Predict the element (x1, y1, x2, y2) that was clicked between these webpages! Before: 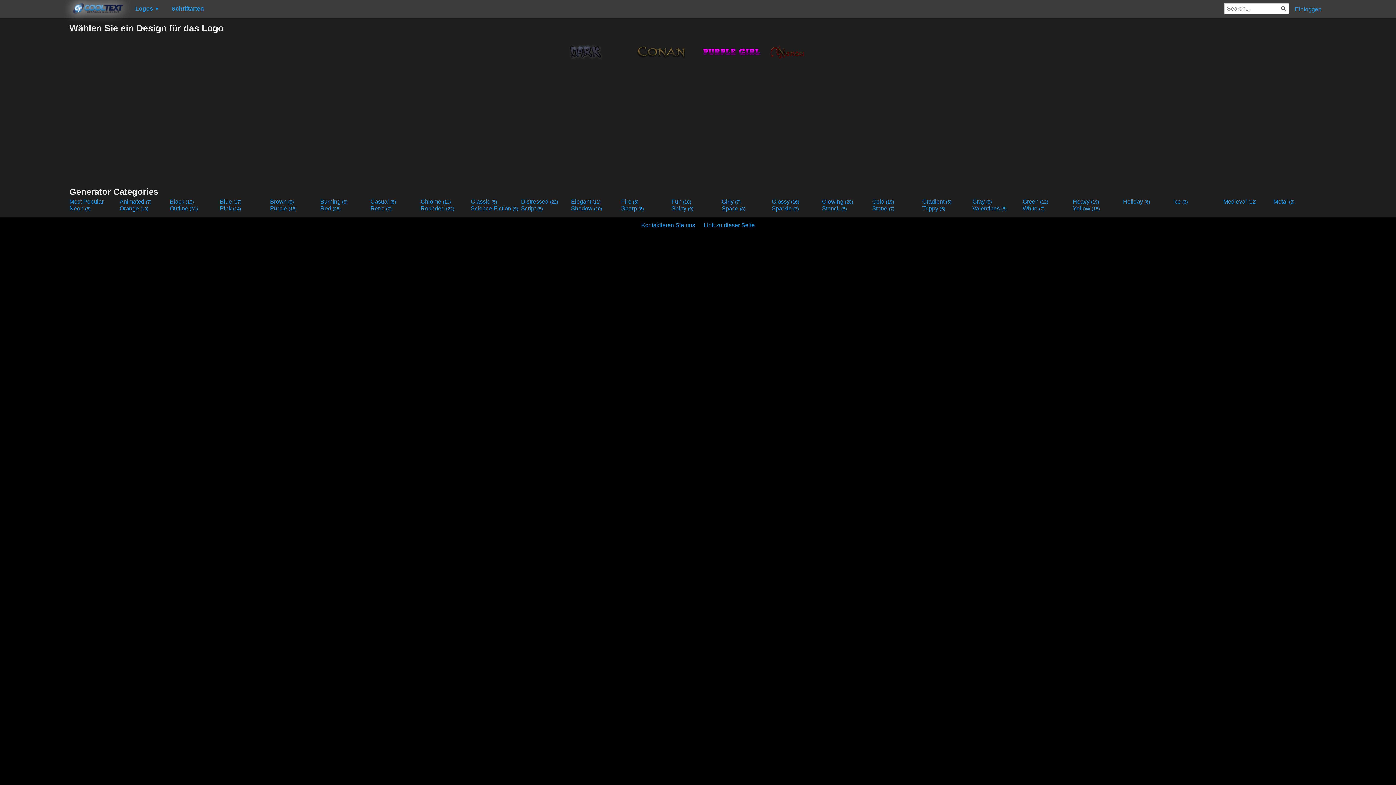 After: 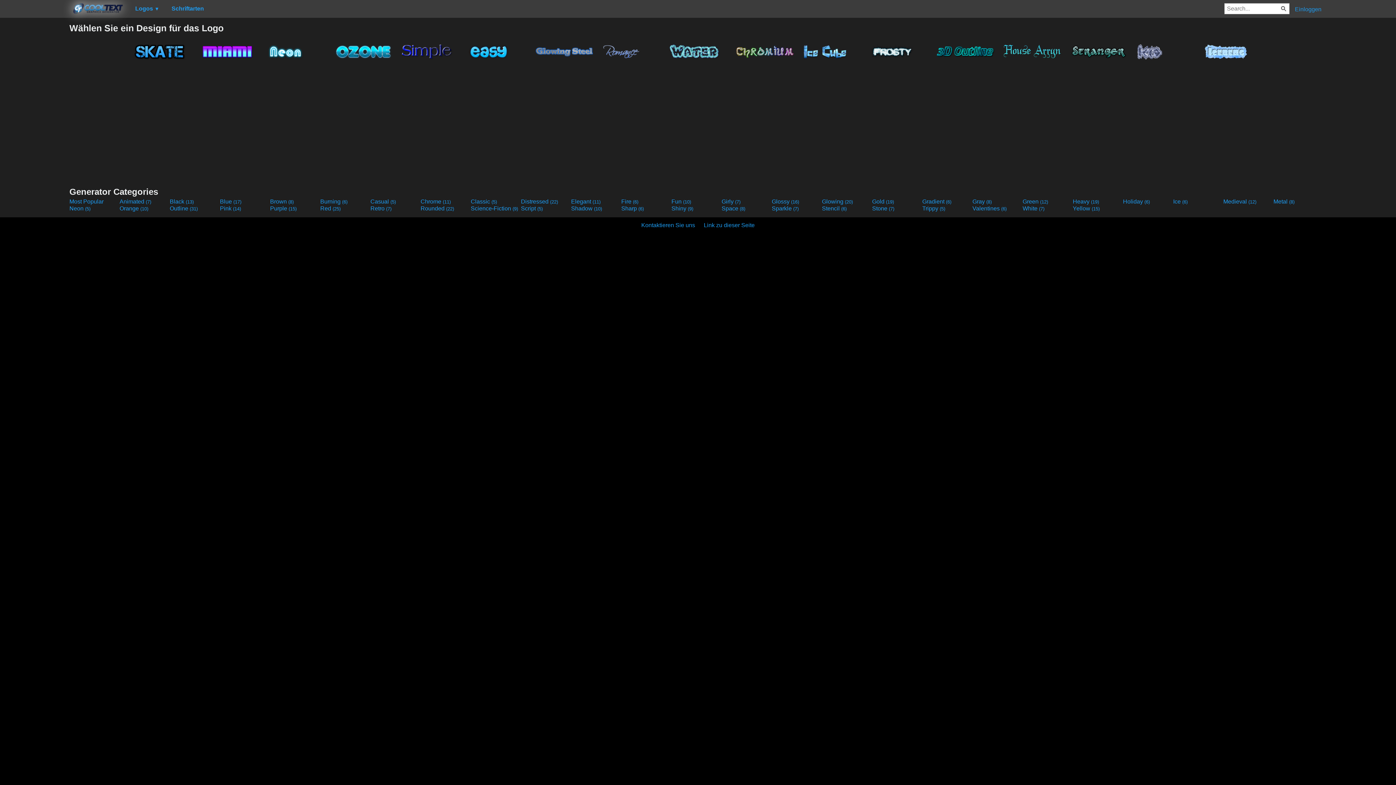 Action: label: Blue (17) bbox: (220, 198, 268, 205)